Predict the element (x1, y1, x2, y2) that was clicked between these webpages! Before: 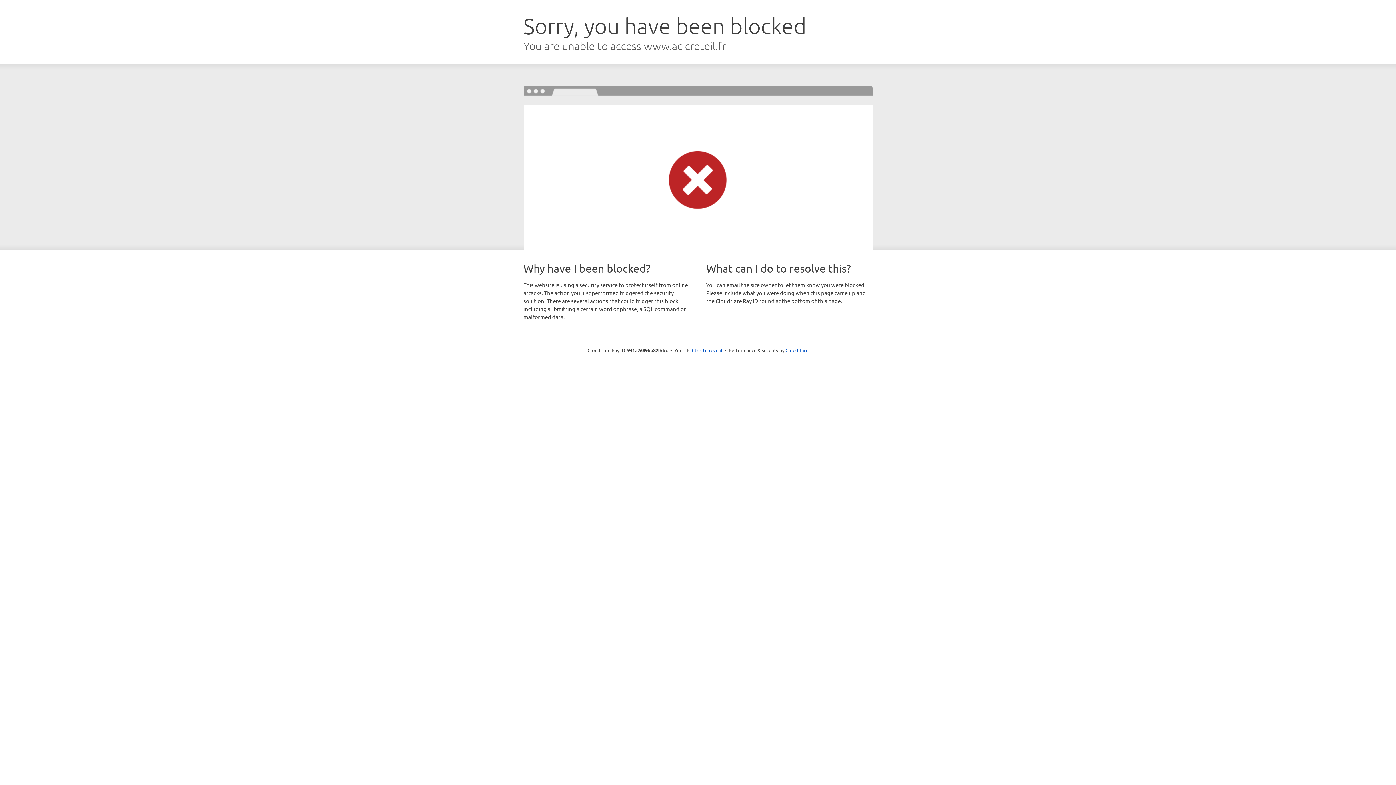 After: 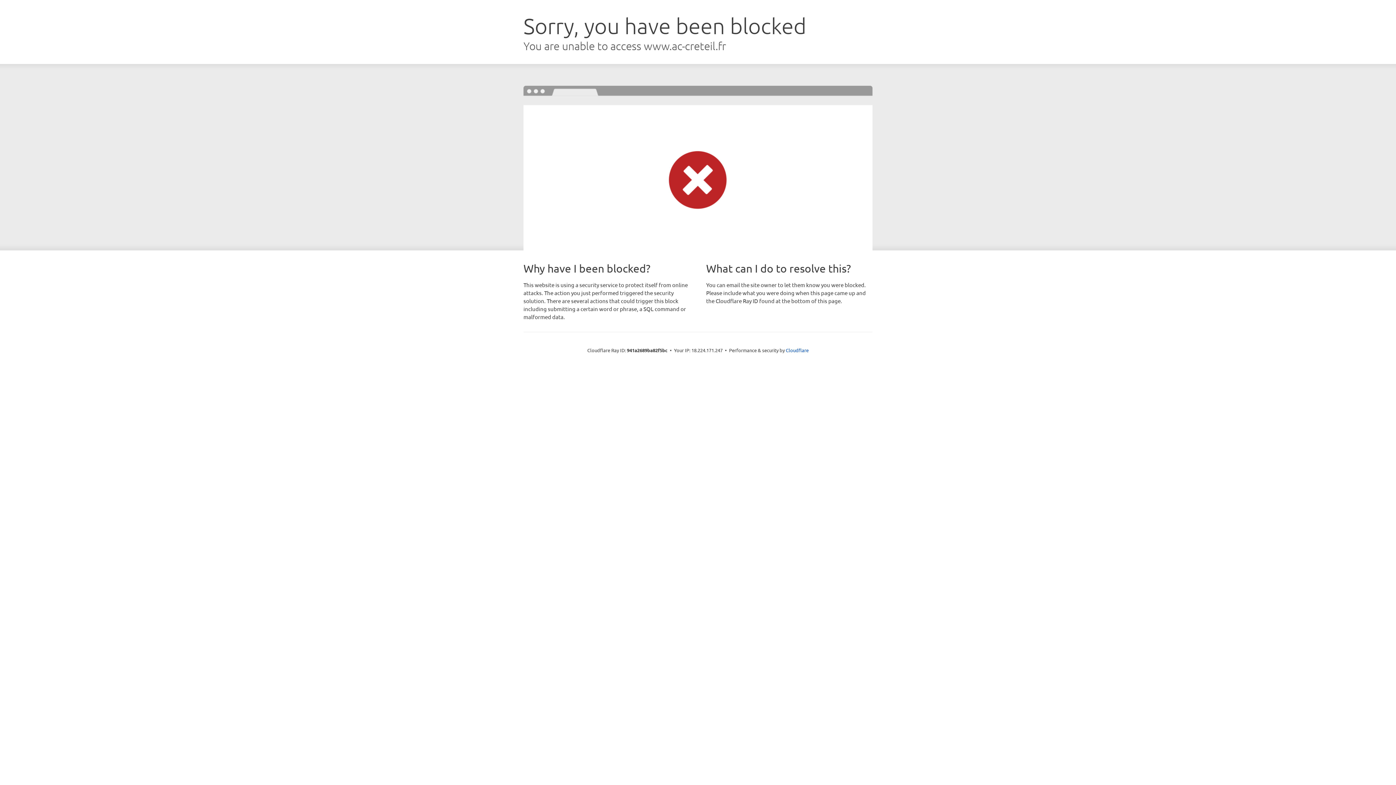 Action: bbox: (692, 346, 722, 353) label: Click to reveal